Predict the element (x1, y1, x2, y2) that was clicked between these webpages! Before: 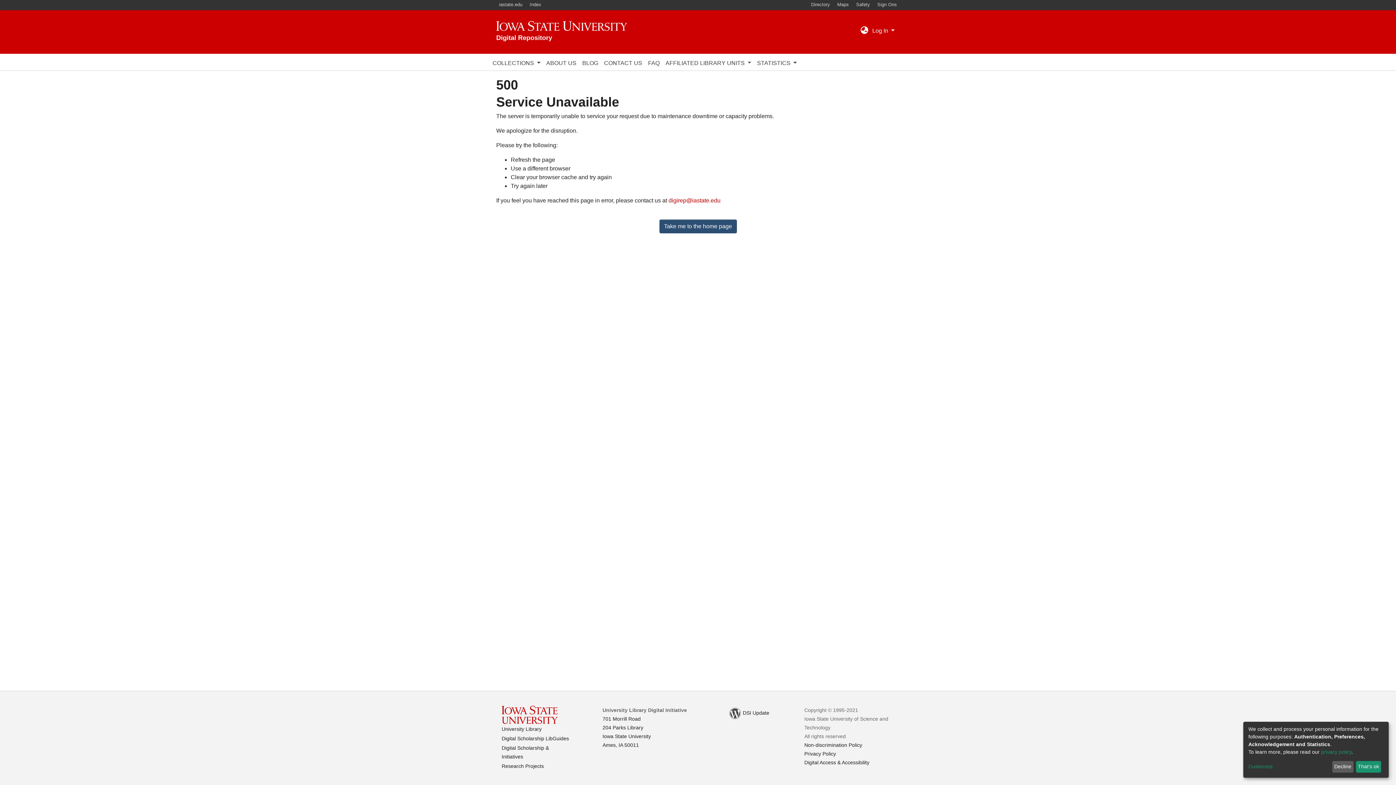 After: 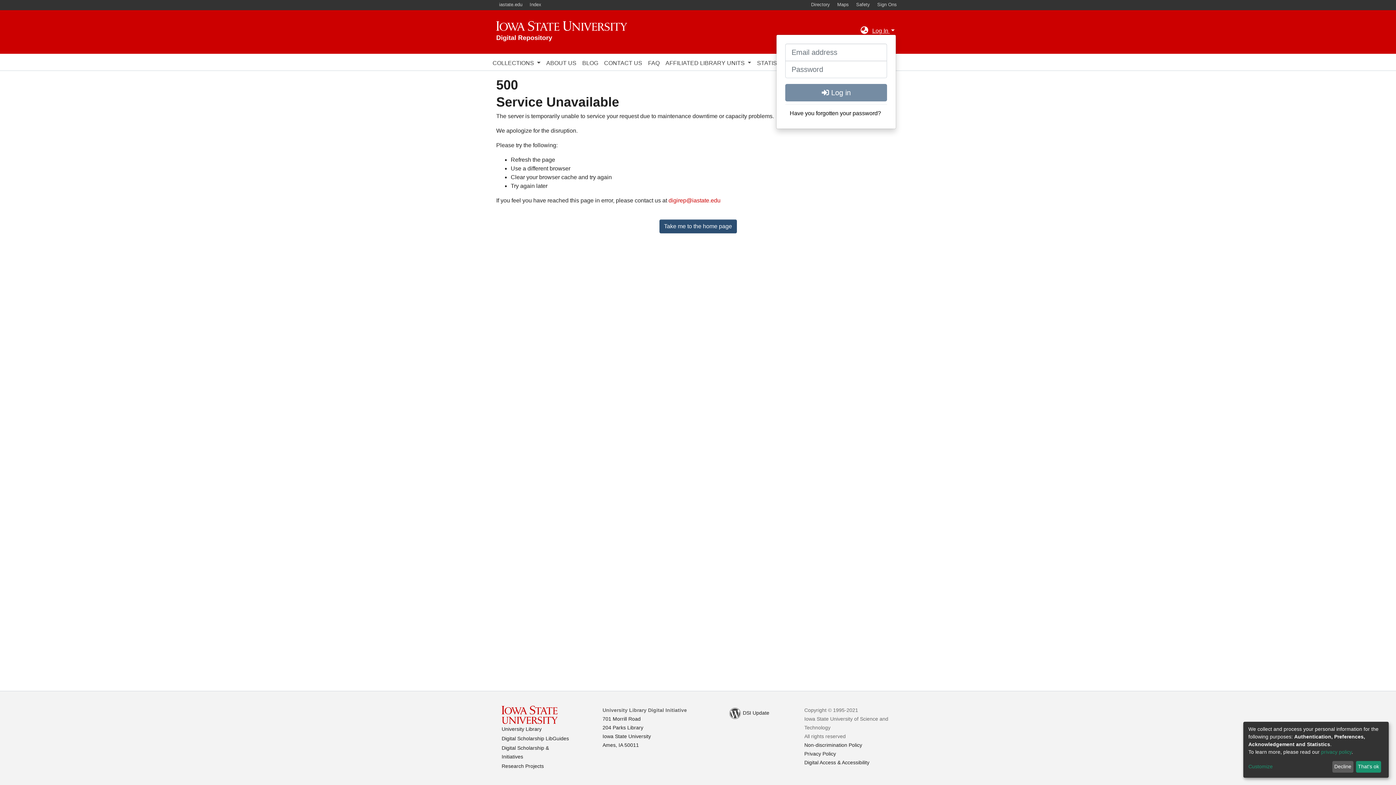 Action: bbox: (871, 27, 896, 33) label: Log In